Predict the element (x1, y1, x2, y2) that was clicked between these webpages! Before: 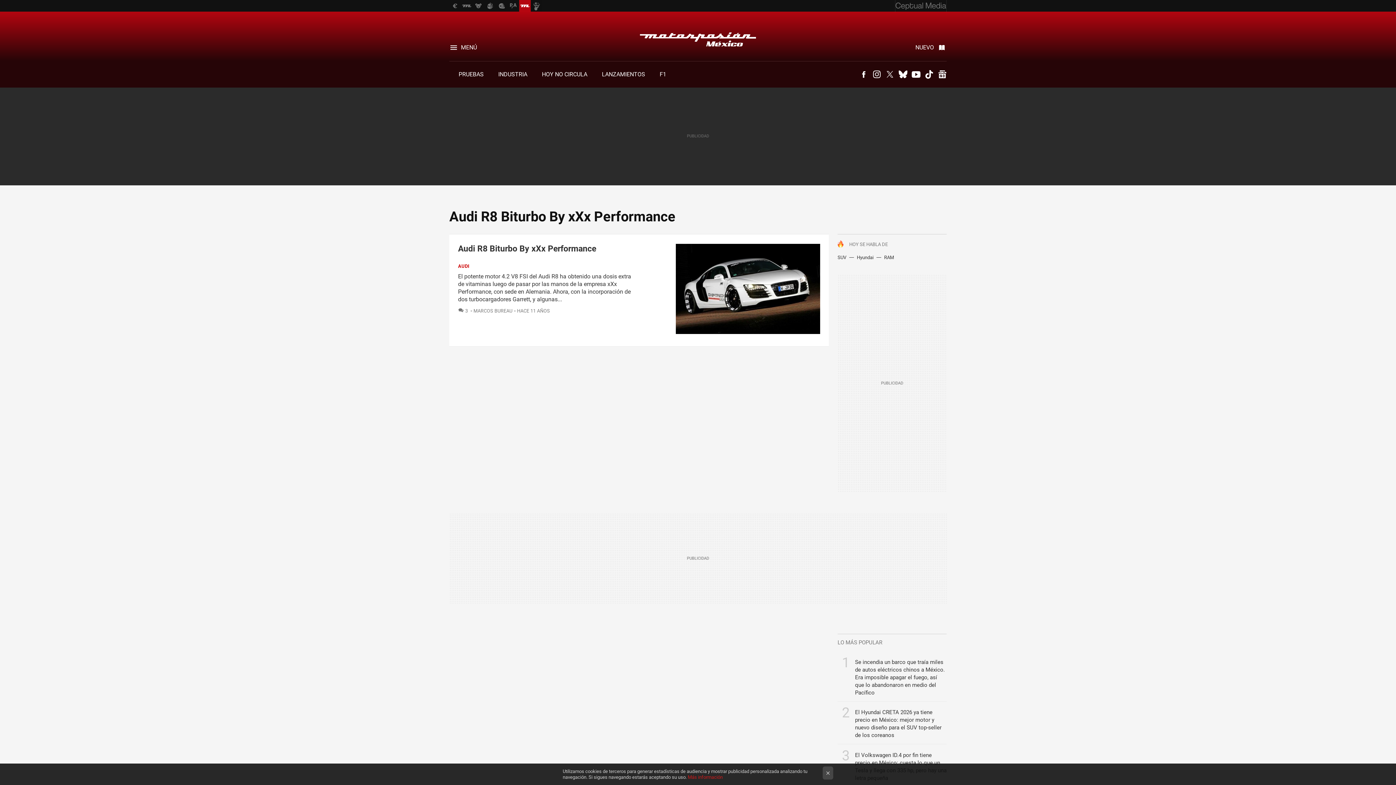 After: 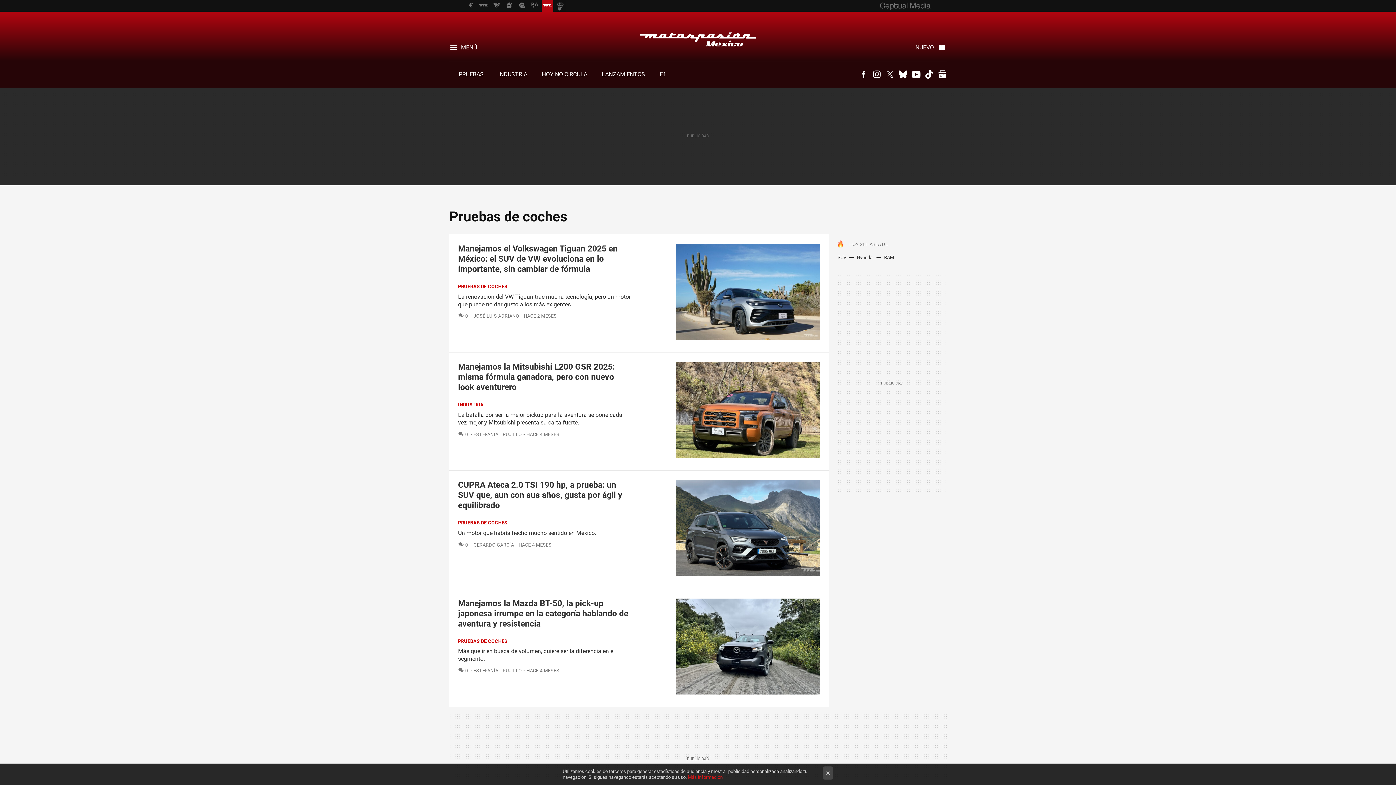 Action: label: PRUEBAS bbox: (458, 70, 483, 77)